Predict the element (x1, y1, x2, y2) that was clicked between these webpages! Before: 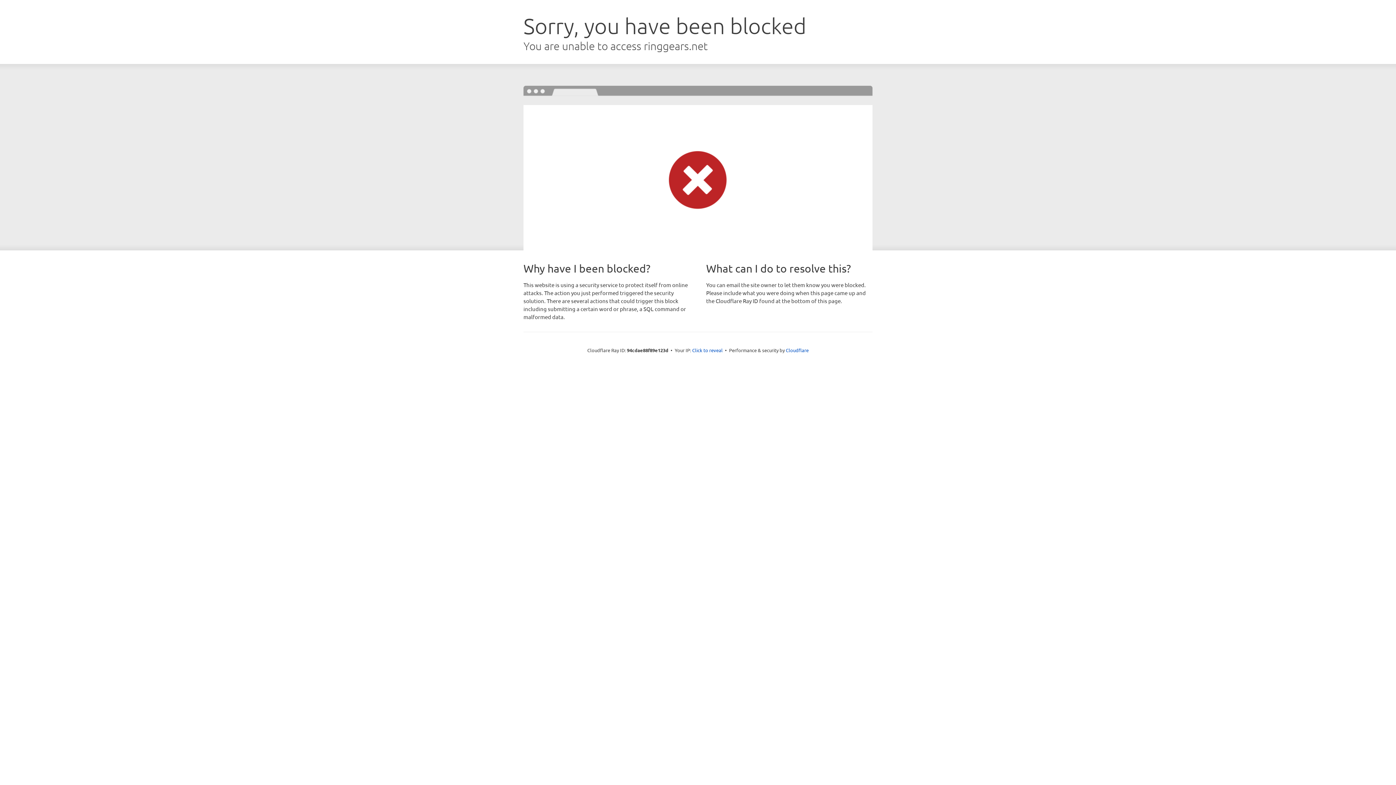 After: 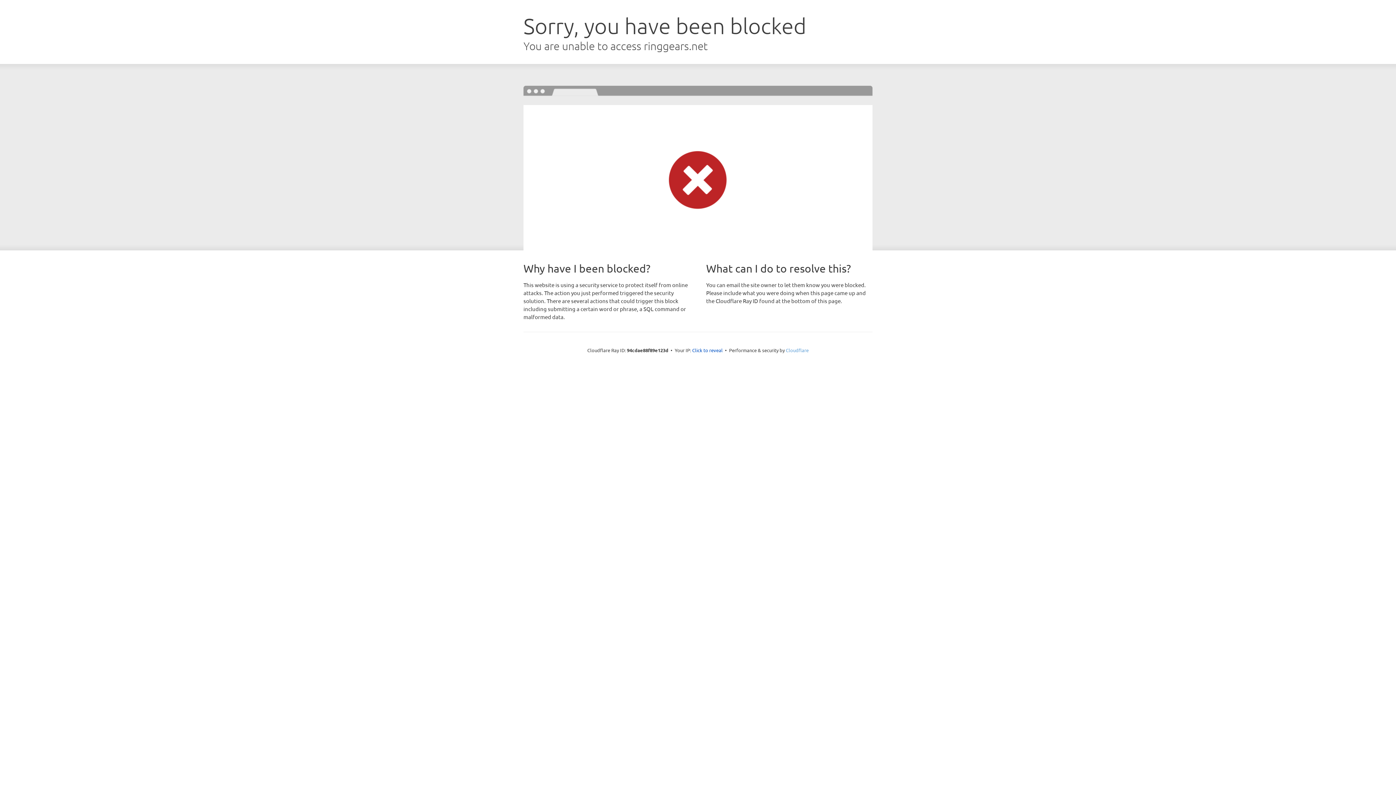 Action: label: Cloudflare bbox: (786, 347, 808, 353)